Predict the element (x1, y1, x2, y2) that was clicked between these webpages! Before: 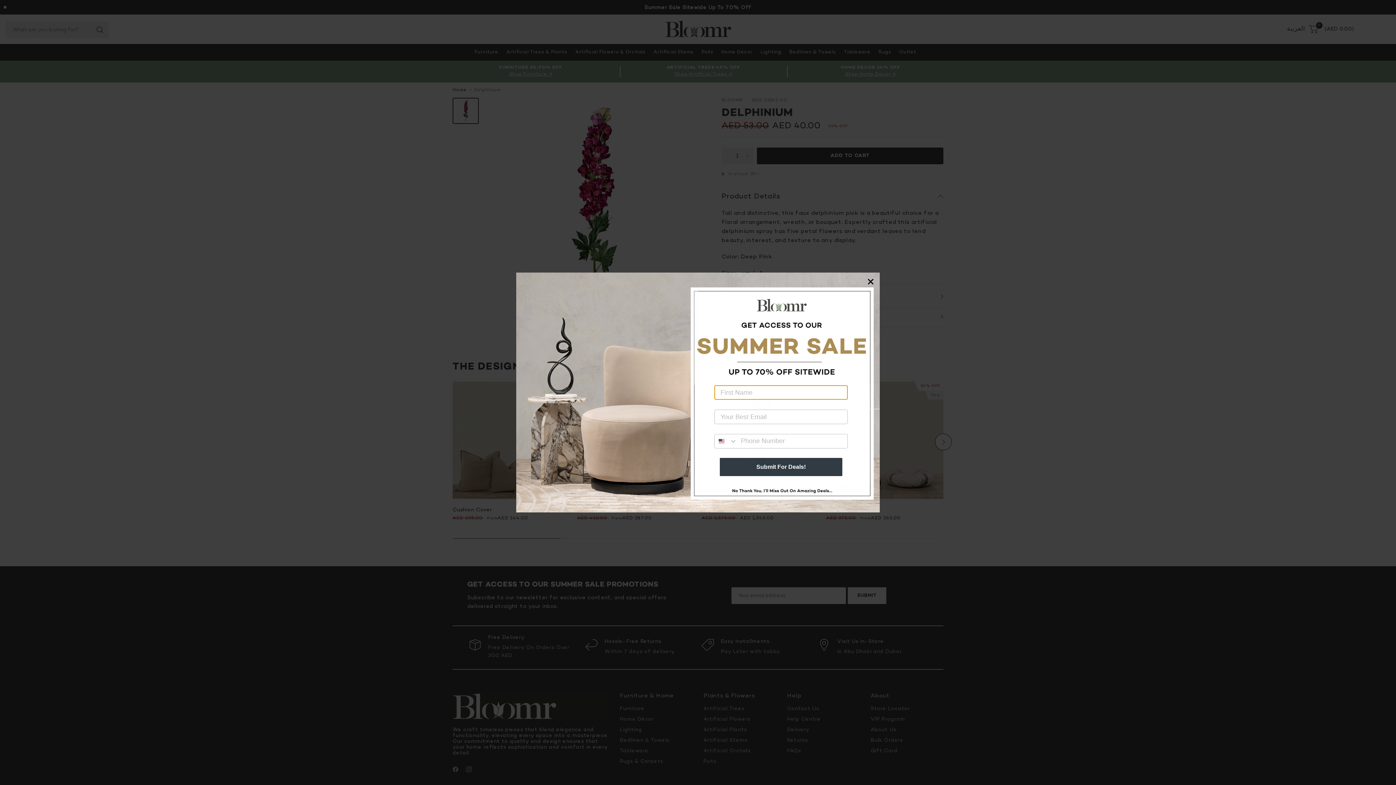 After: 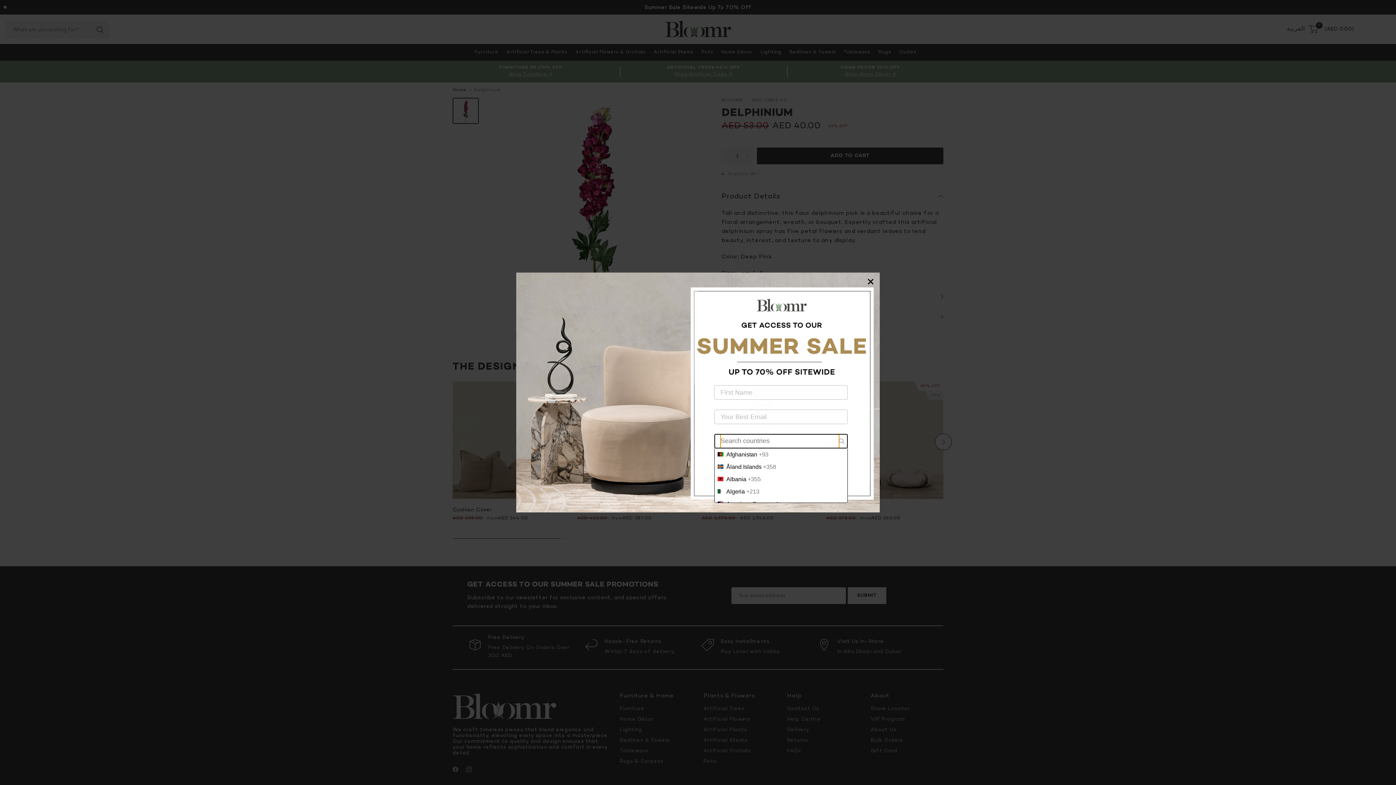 Action: label: Search Countries bbox: (714, 393, 737, 406)